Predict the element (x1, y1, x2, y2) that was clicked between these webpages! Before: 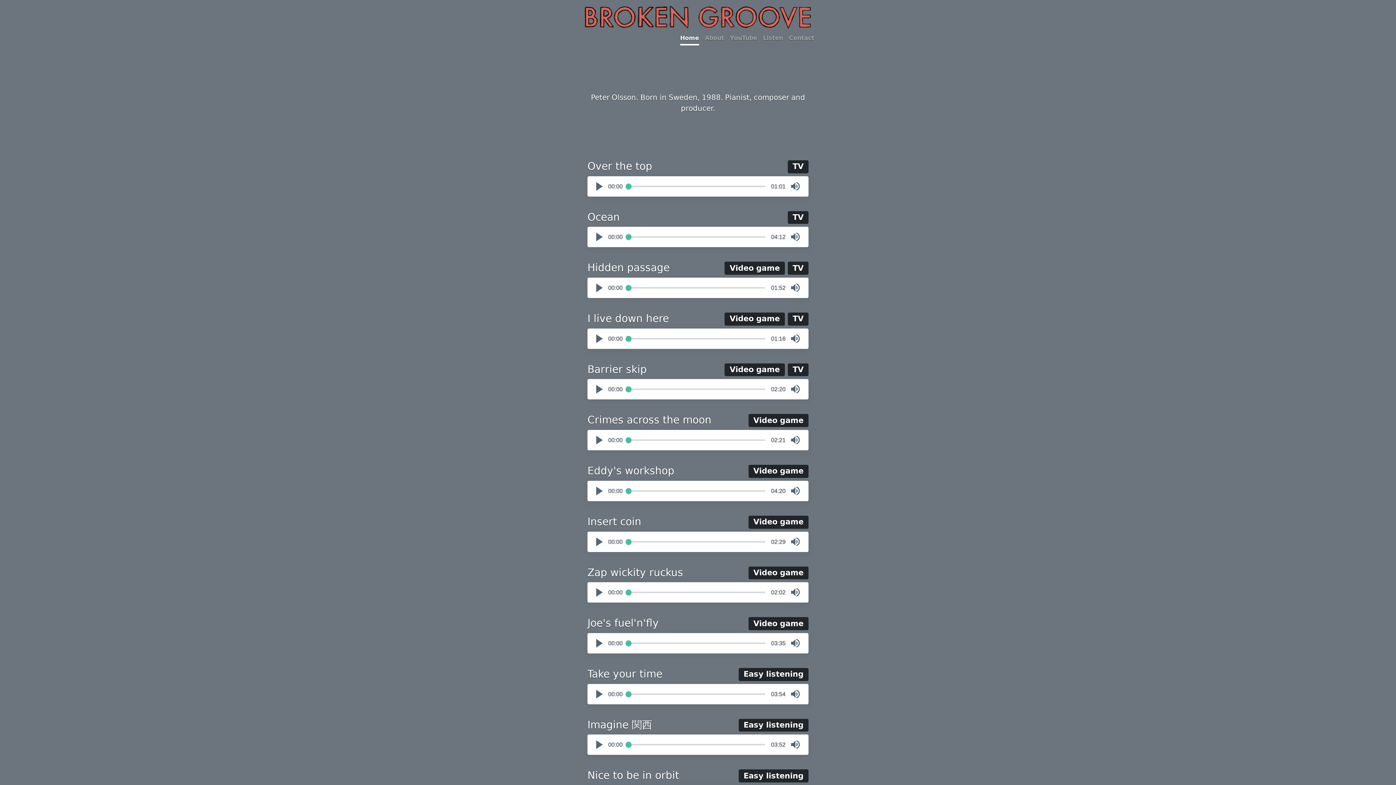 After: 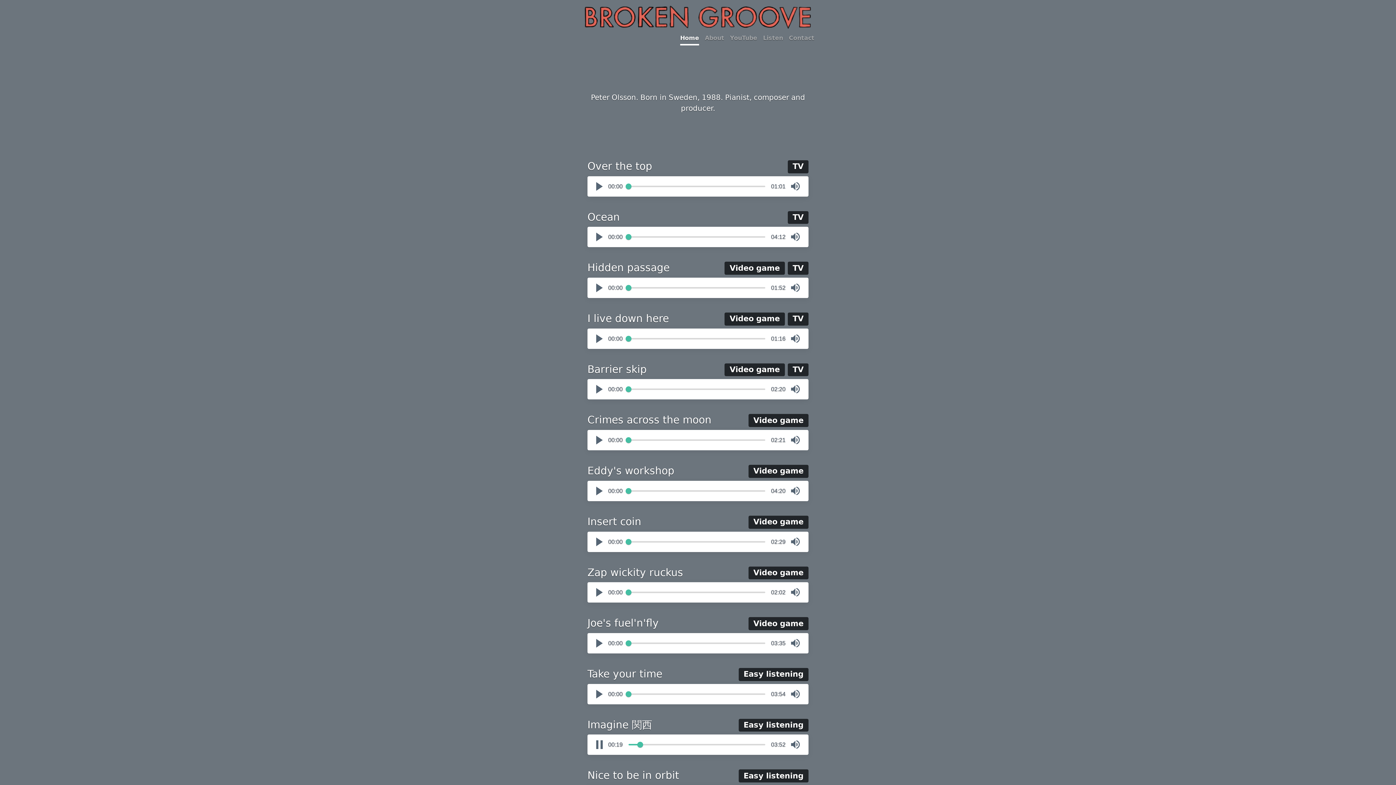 Action: bbox: (596, 740, 602, 749) label: Play